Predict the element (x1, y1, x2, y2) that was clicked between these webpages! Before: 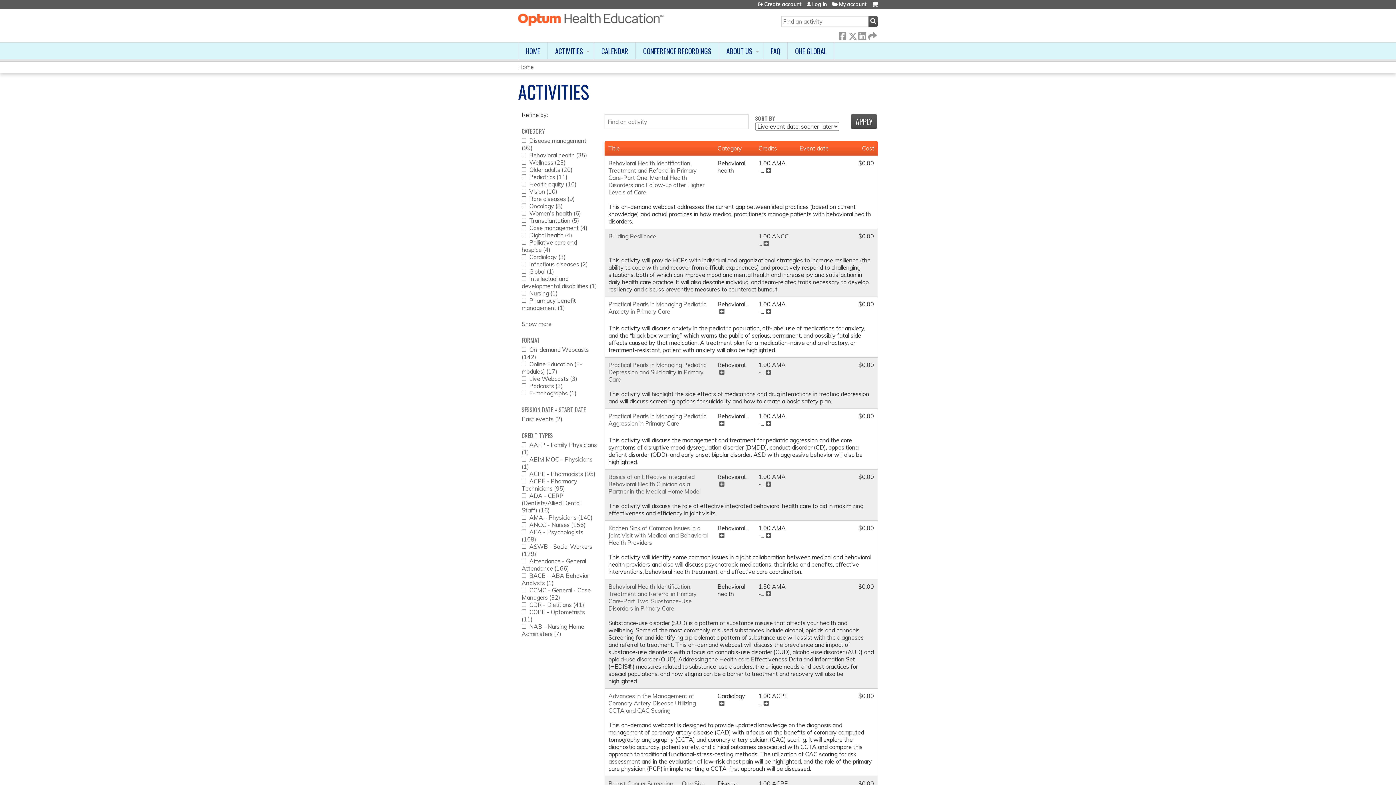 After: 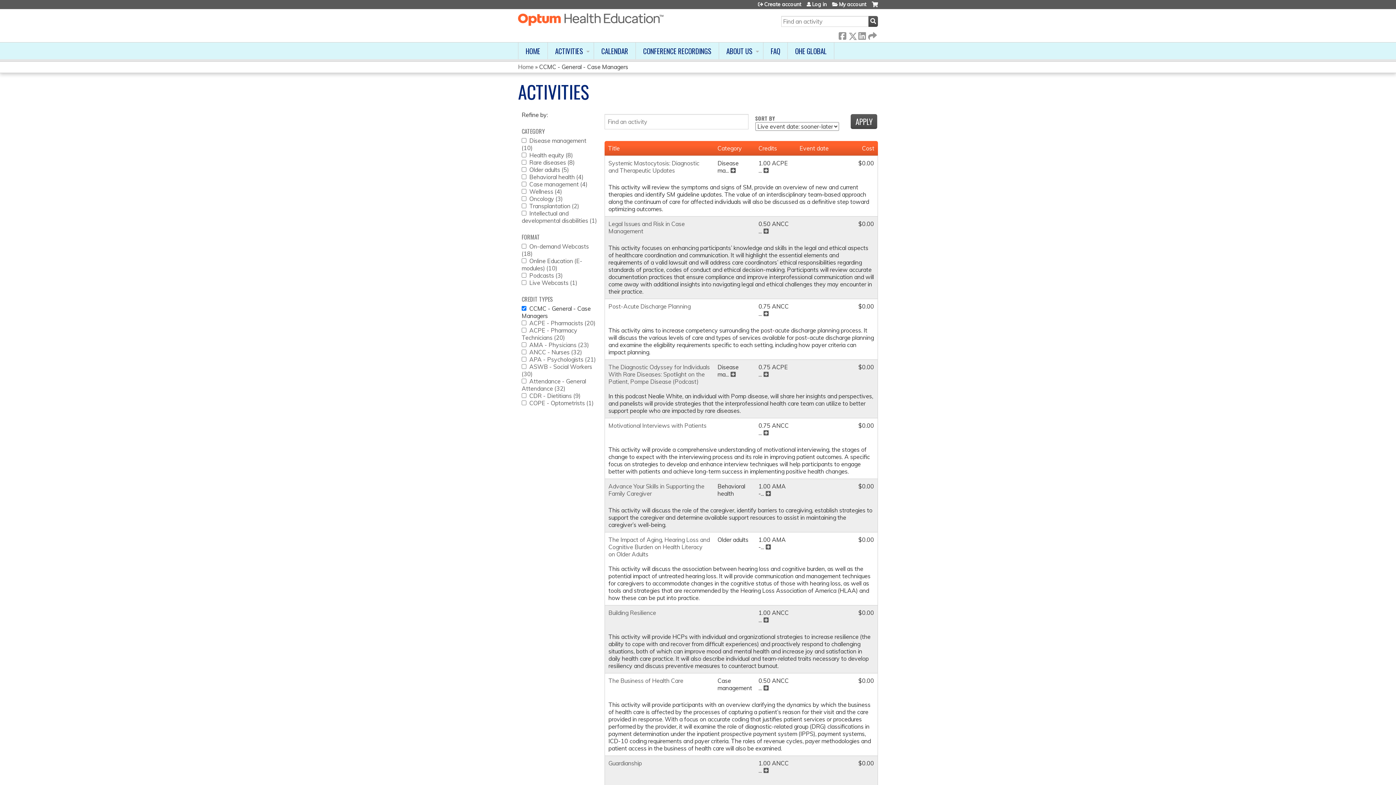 Action: bbox: (521, 586, 590, 601) label: CCMC - General - Case Managers (32)
Apply CCMC - General - Case Managers filter